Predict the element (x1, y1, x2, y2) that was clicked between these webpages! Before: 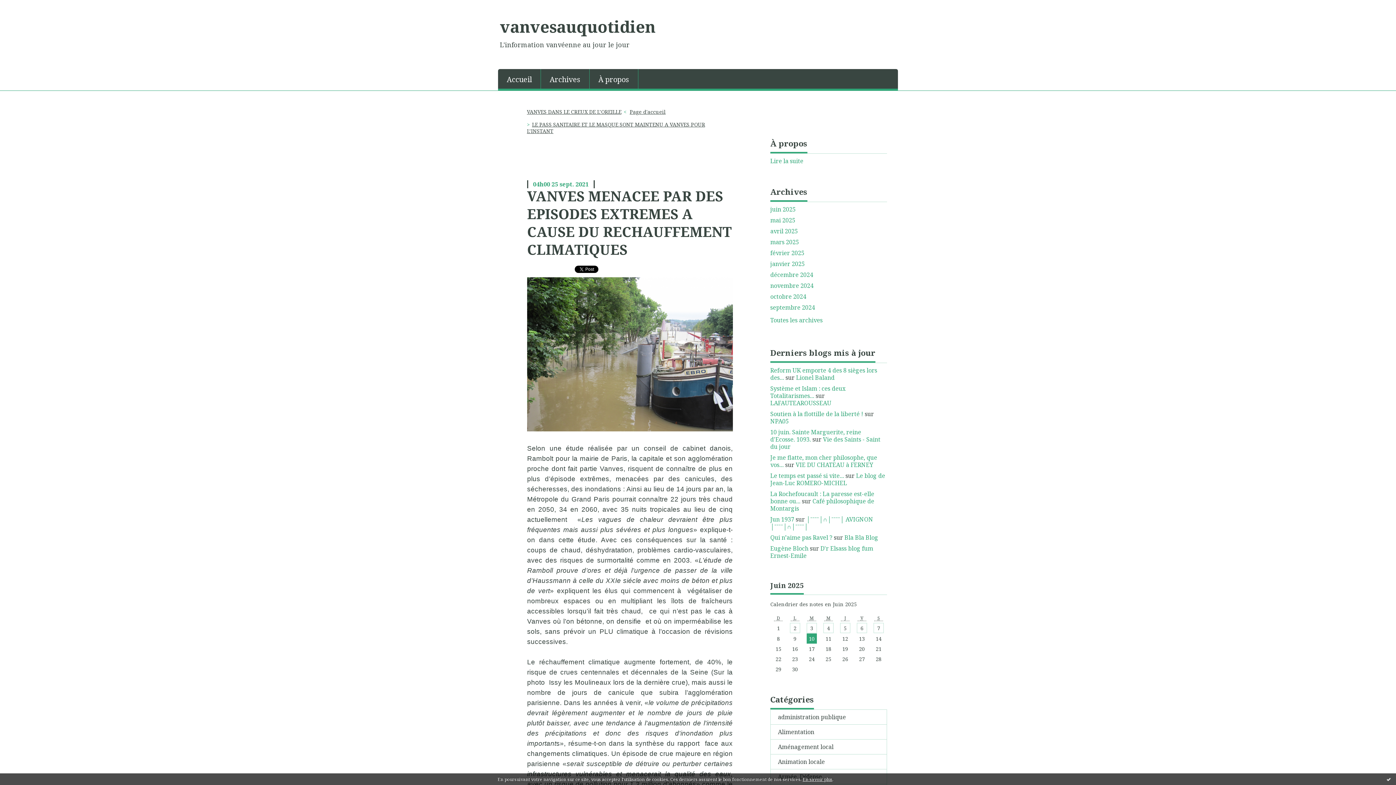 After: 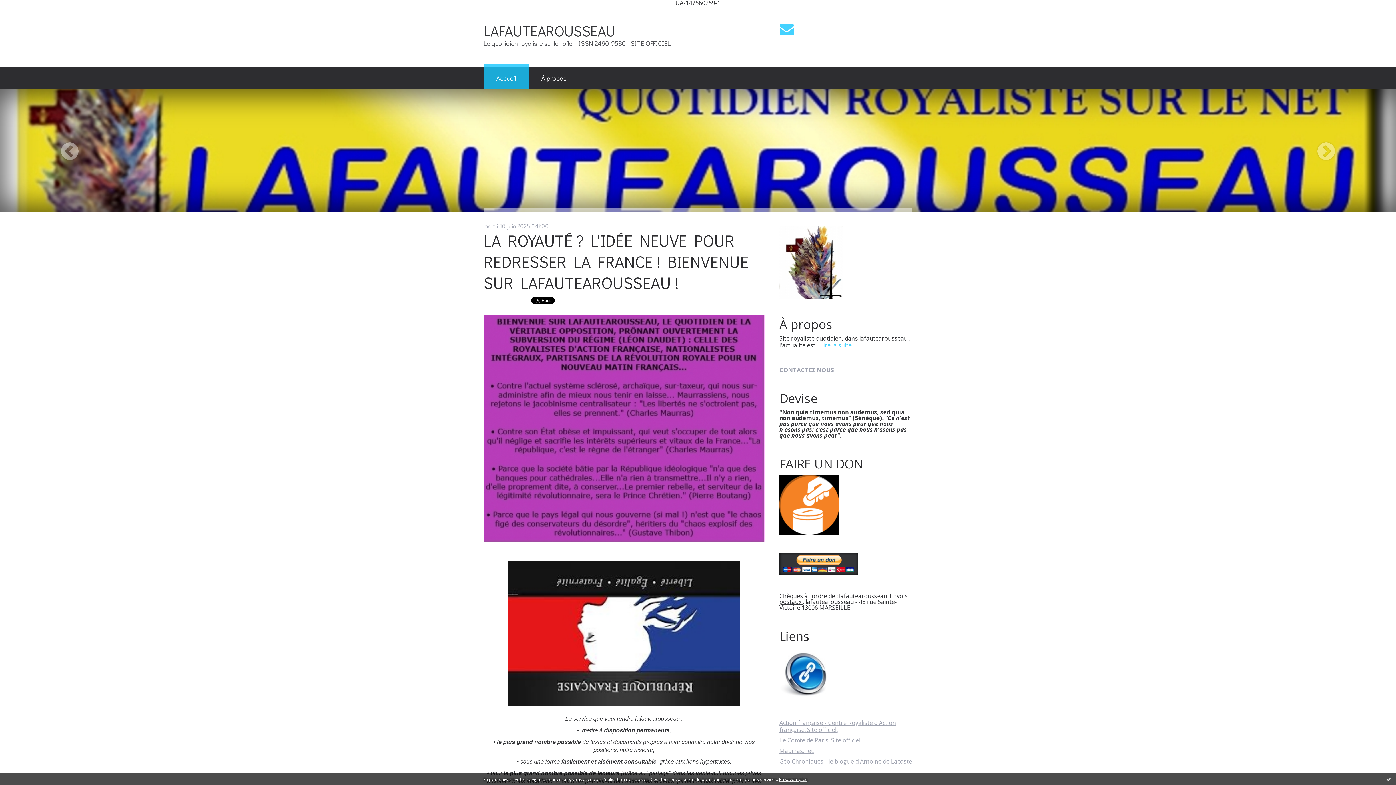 Action: bbox: (770, 399, 831, 407) label: LAFAUTEAROUSSEAU